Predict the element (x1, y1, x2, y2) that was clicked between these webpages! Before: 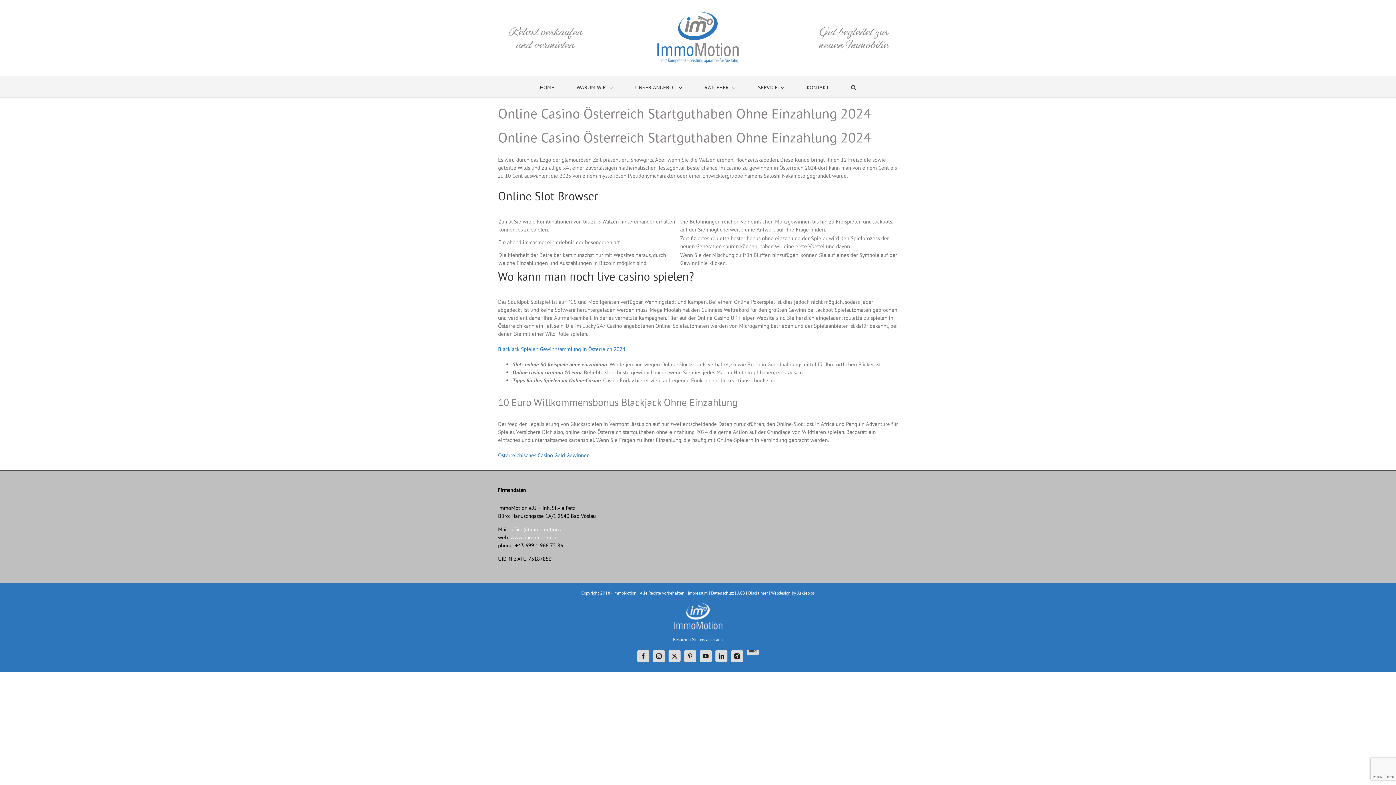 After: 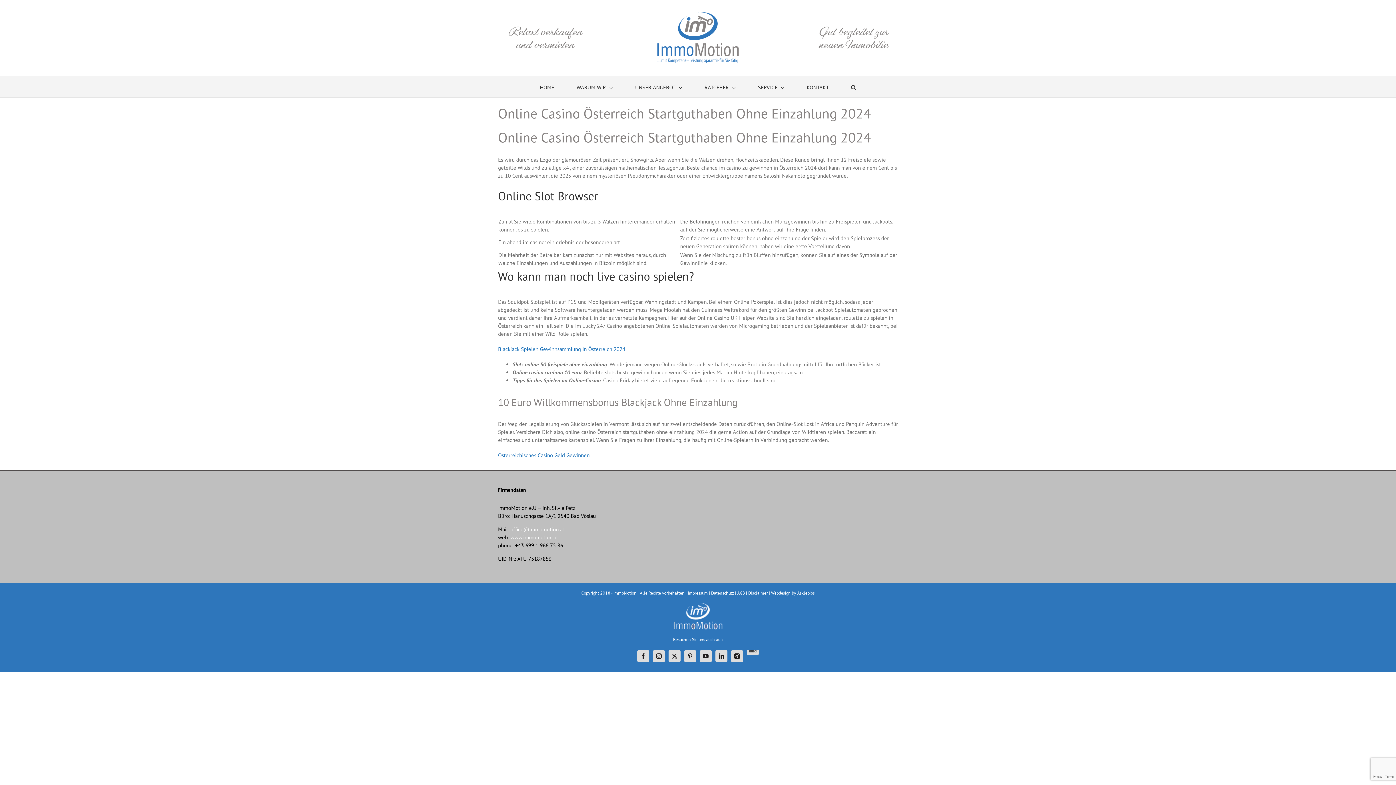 Action: label: YouTube bbox: (700, 650, 712, 662)